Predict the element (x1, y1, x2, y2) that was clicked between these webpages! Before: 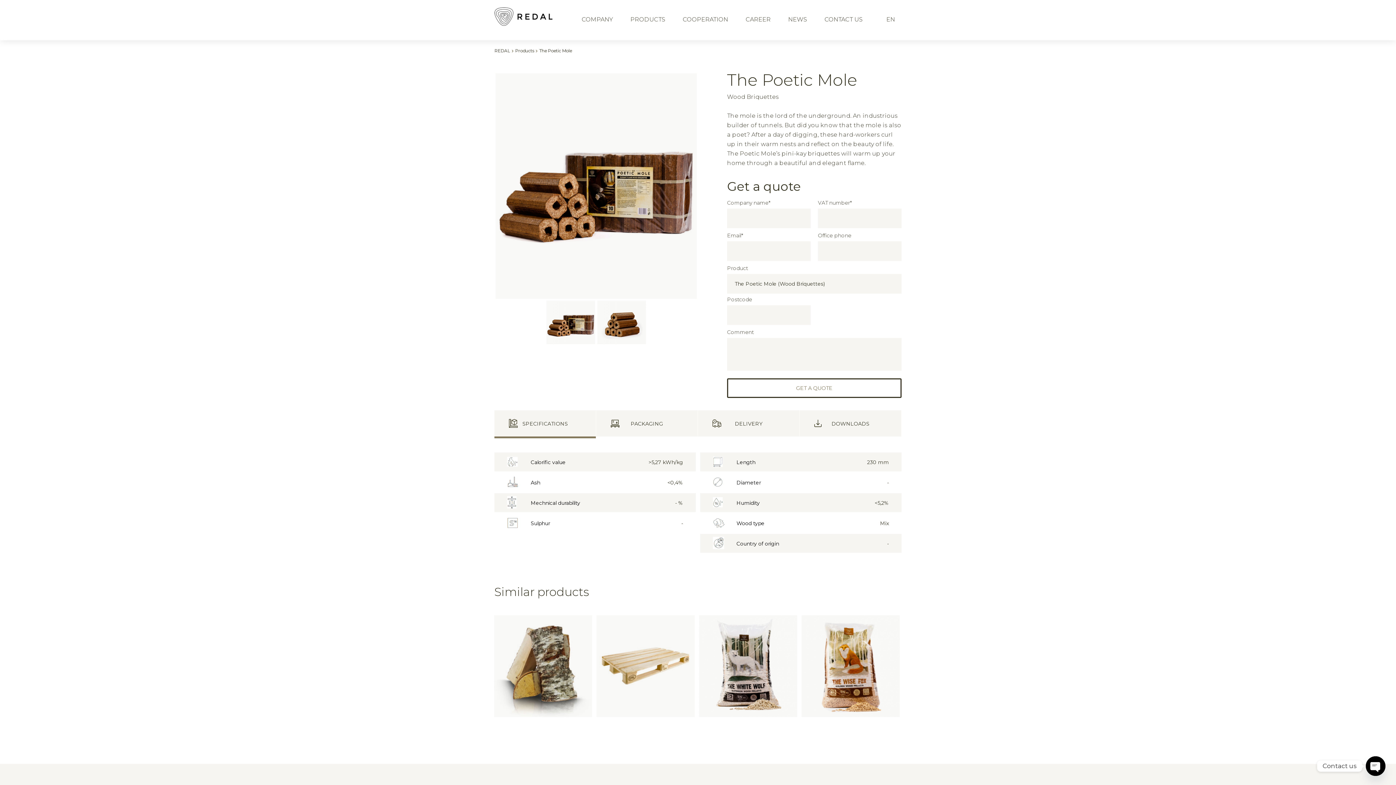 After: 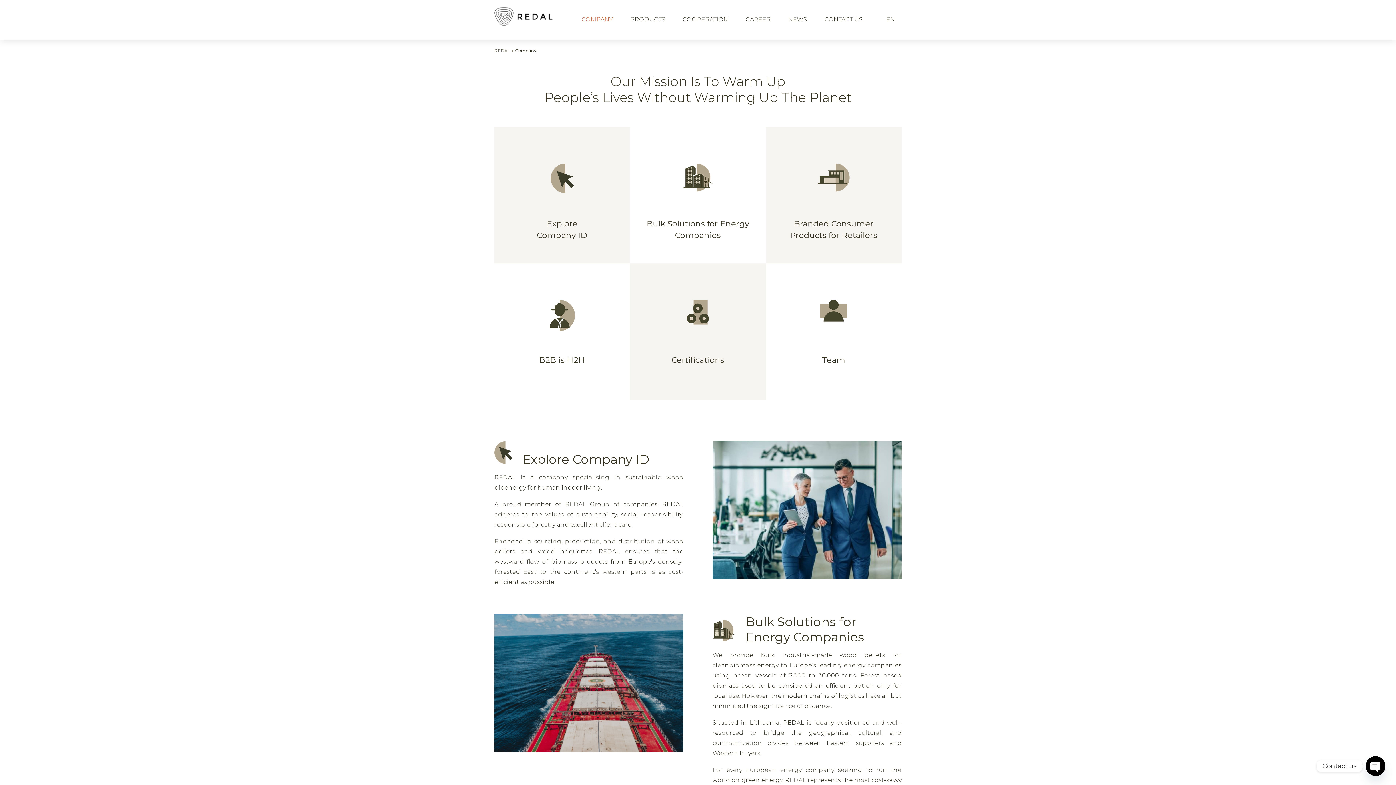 Action: bbox: (581, 0, 613, 38) label: COMPANY